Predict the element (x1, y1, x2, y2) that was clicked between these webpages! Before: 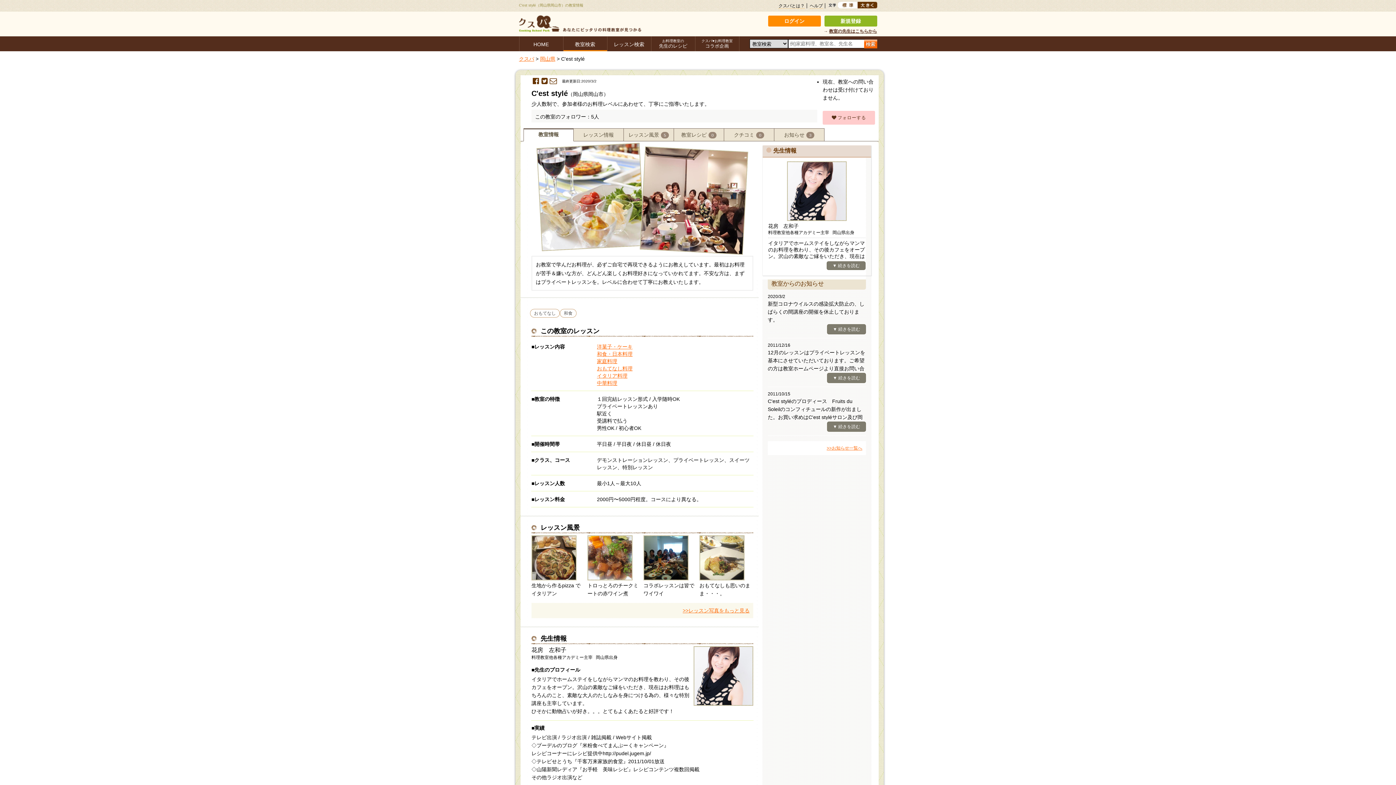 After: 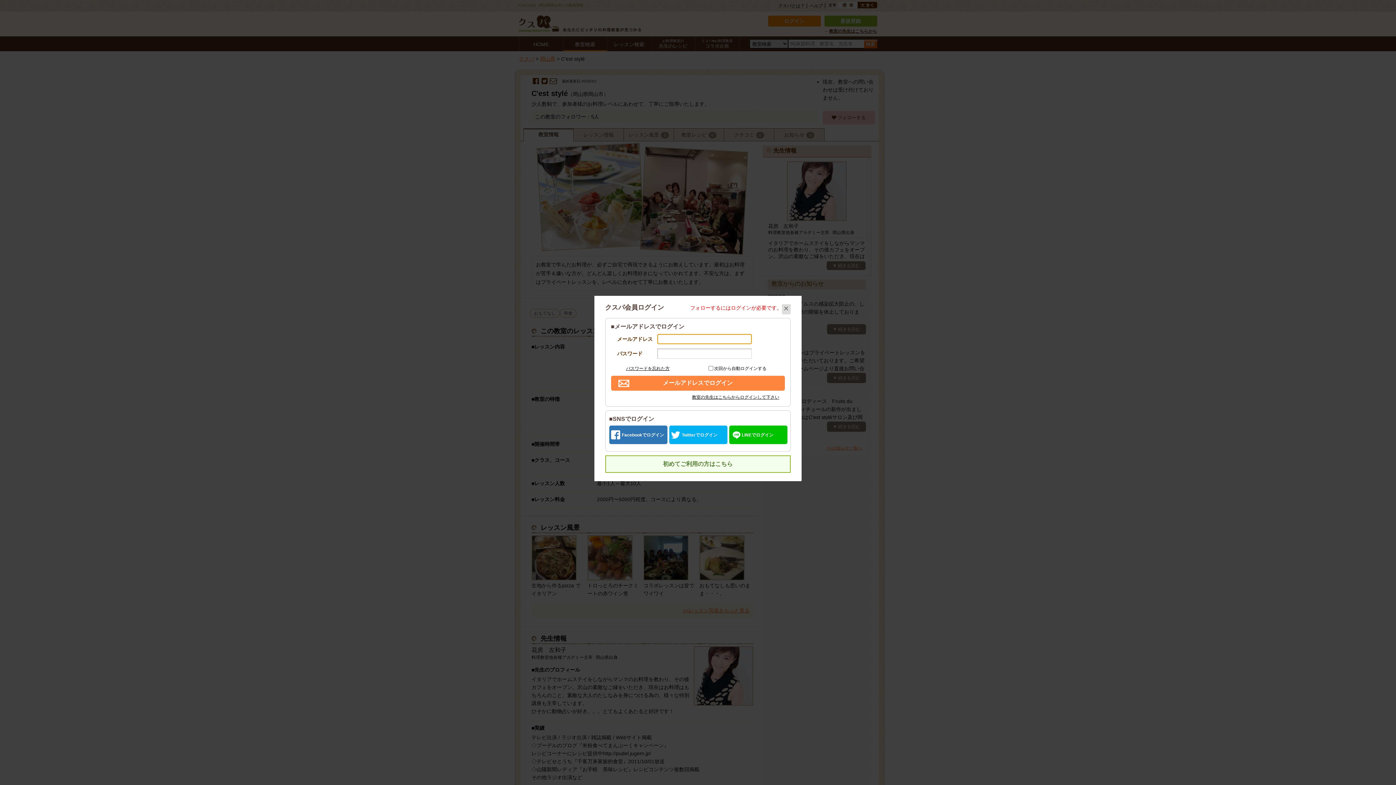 Action: bbox: (832, 115, 866, 120) label: フォローする